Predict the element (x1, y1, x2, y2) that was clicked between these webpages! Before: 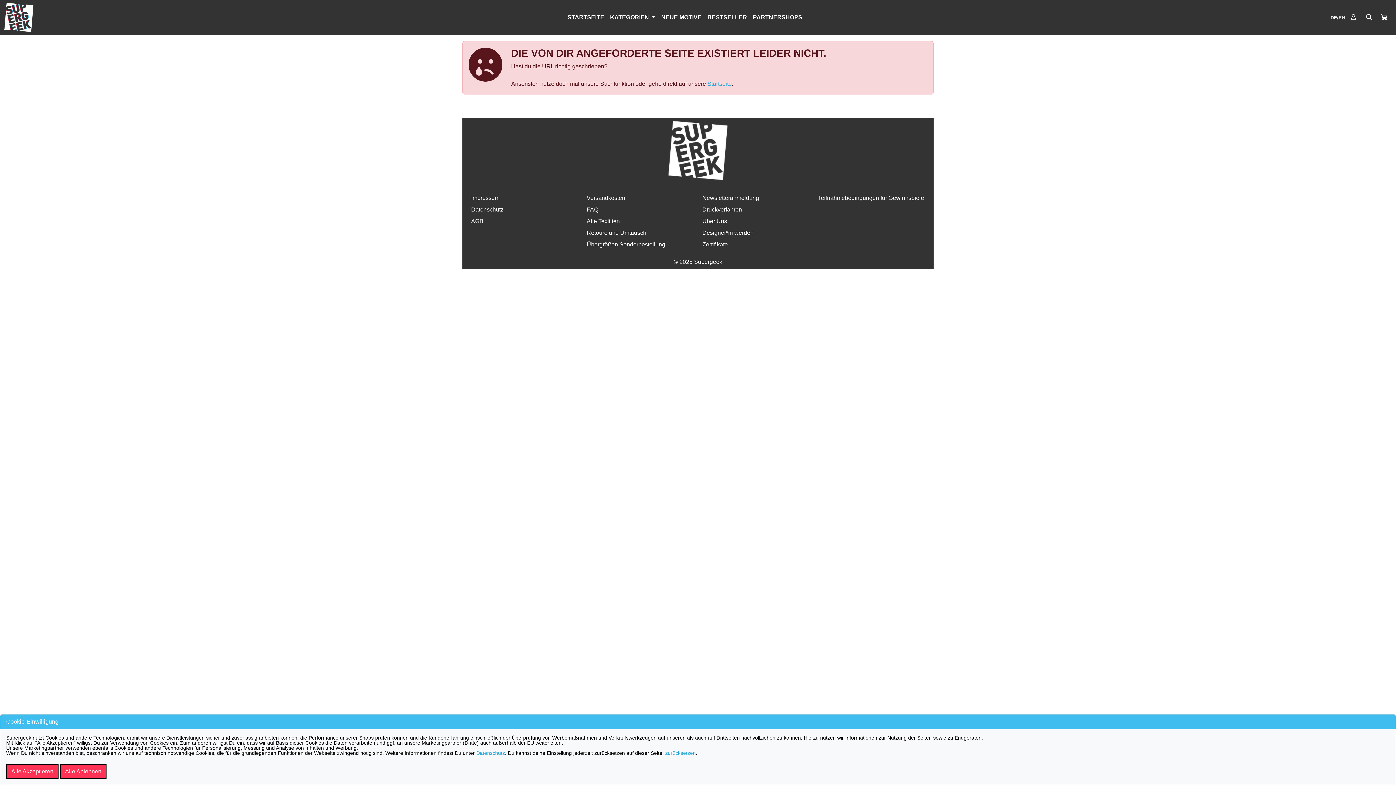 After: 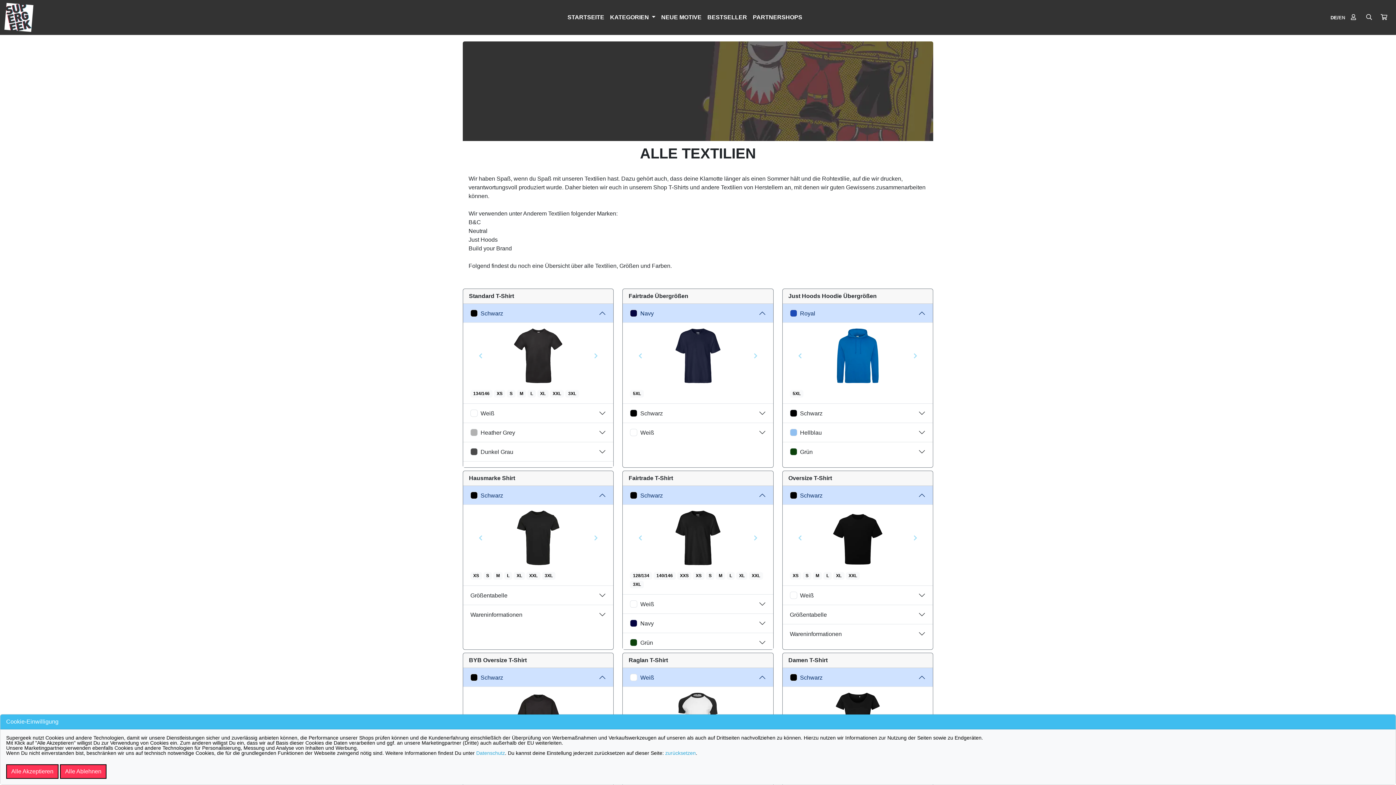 Action: label: Alle Textilien bbox: (586, 217, 693, 225)